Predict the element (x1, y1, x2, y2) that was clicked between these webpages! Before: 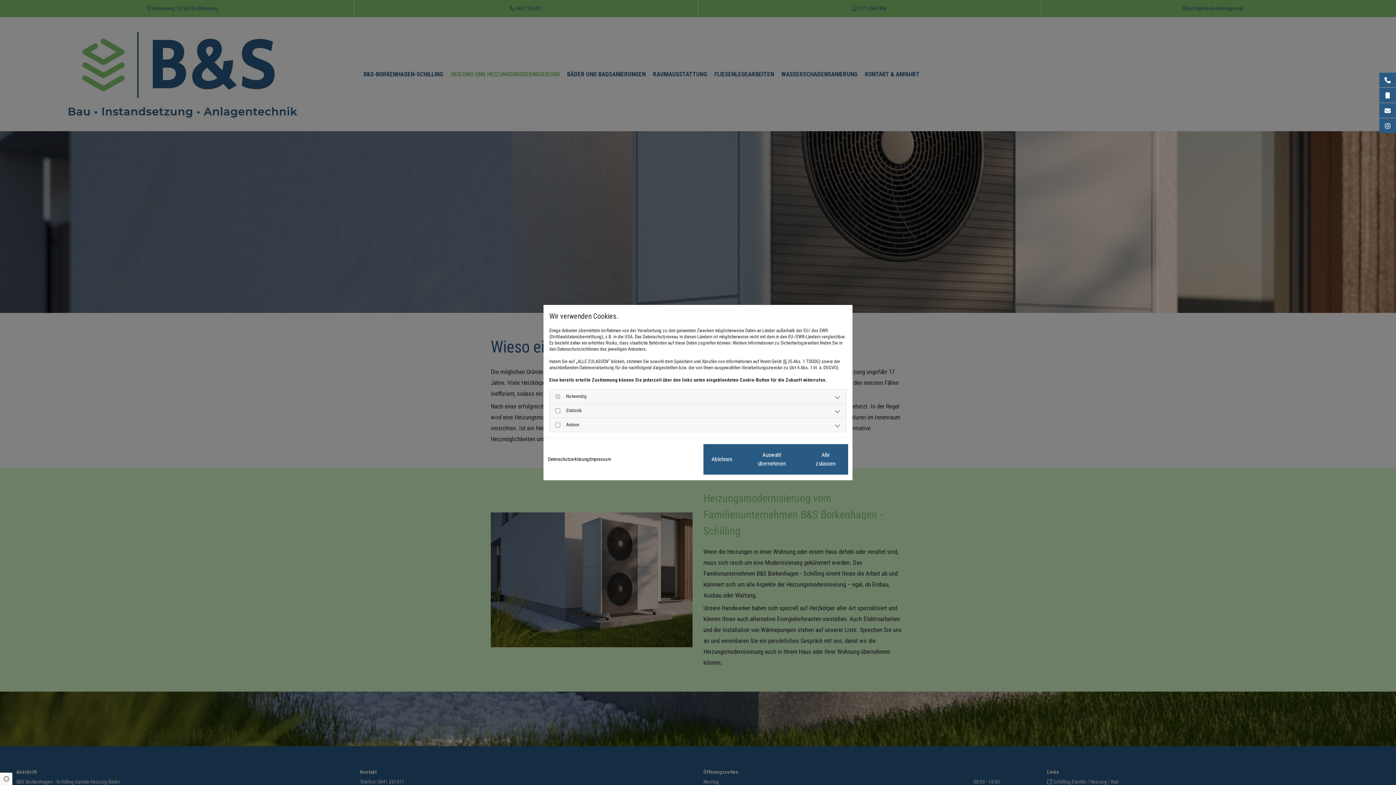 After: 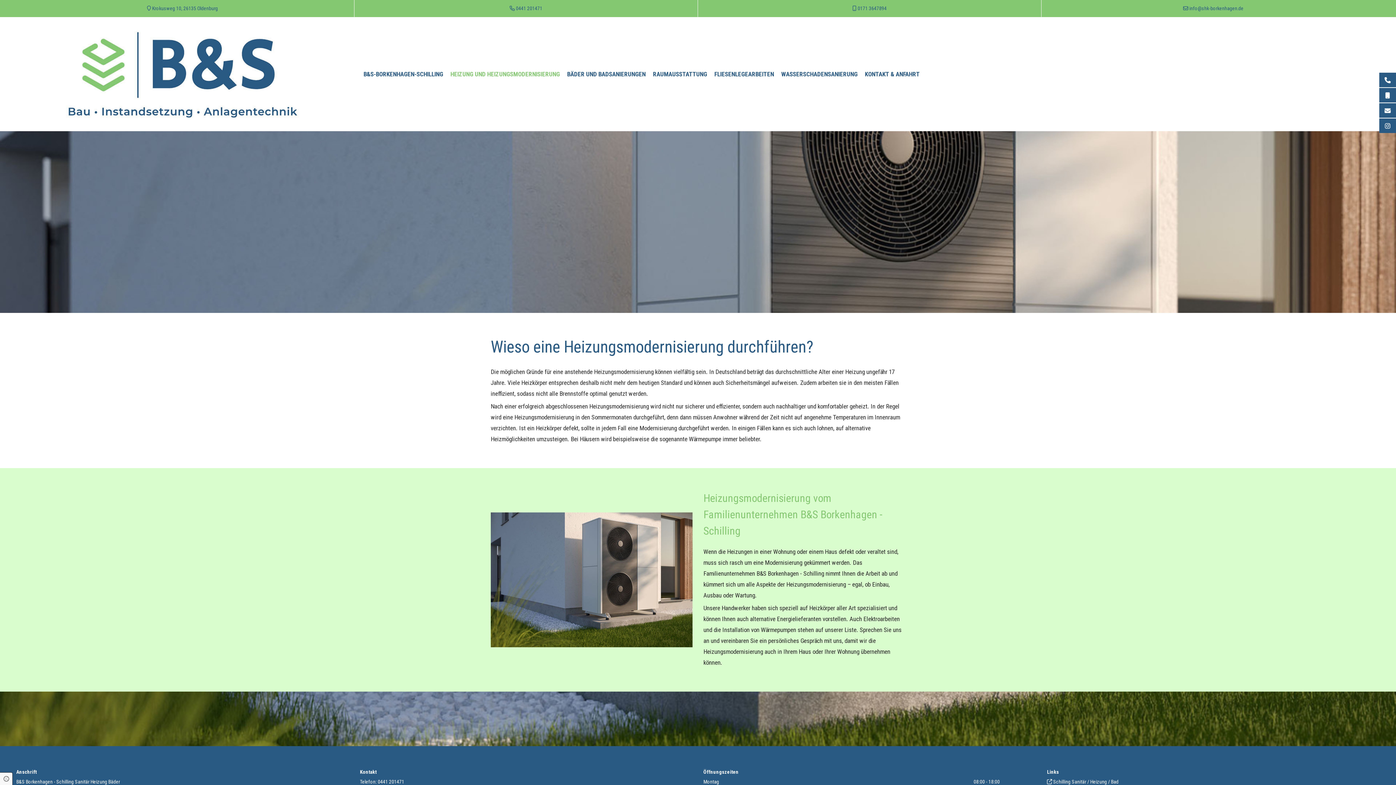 Action: label: Alle zulassen bbox: (803, 444, 848, 474)